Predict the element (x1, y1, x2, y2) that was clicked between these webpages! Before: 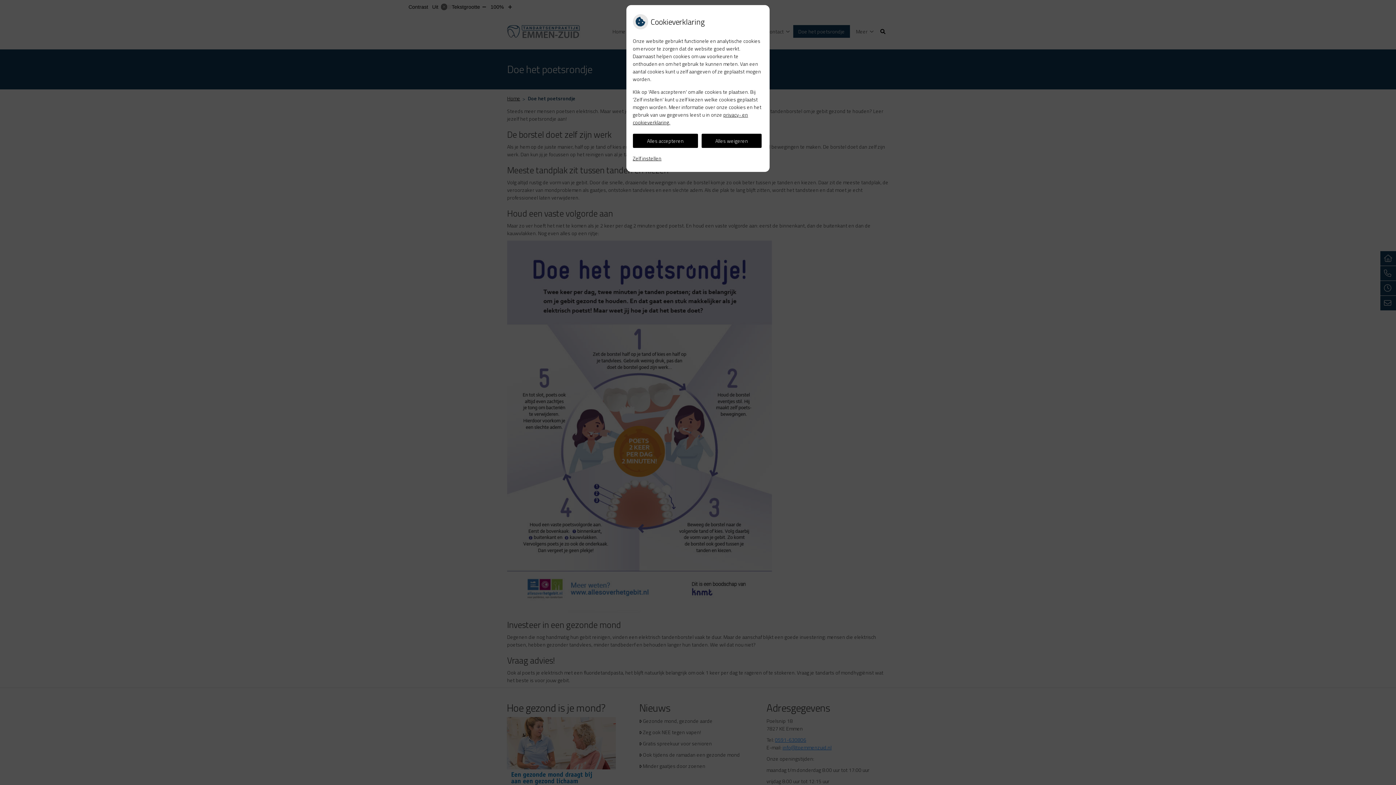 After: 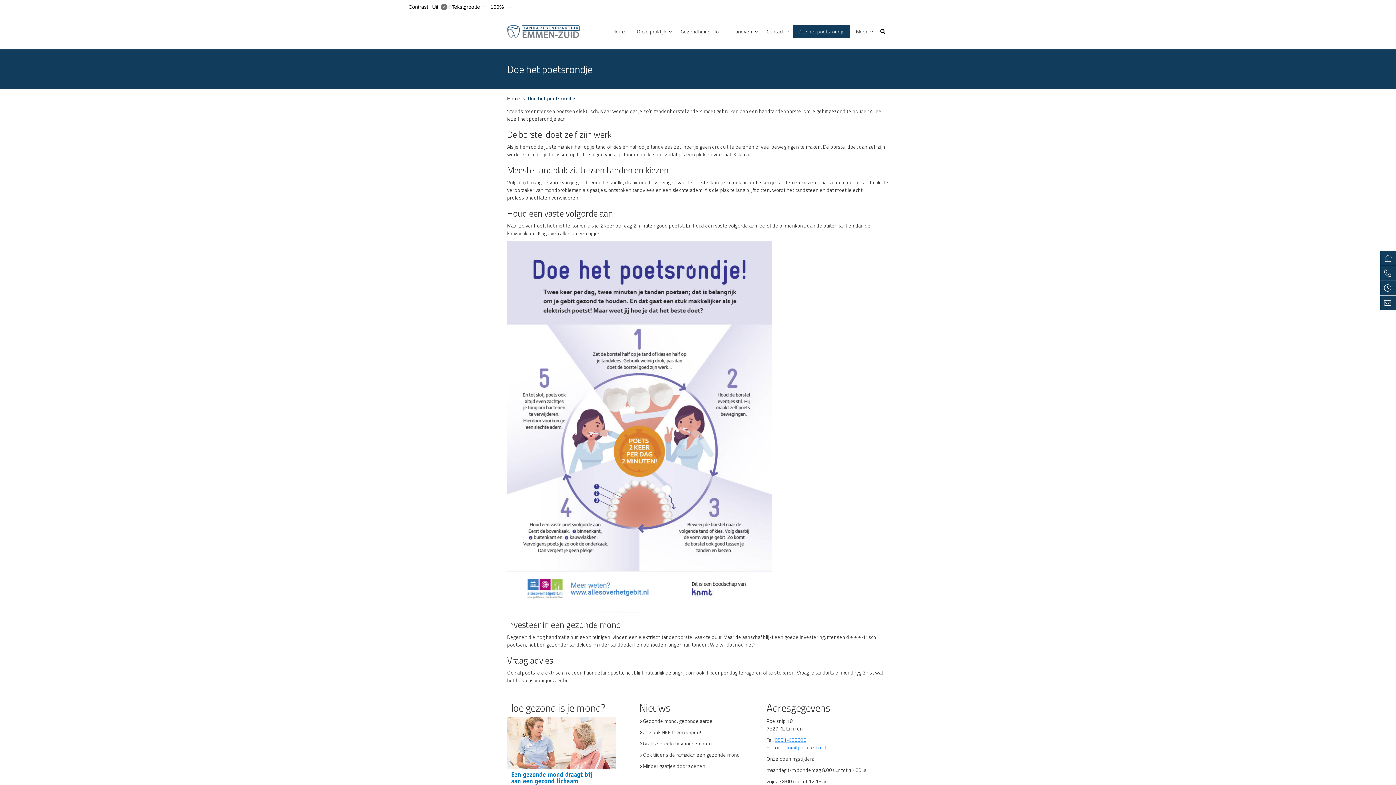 Action: label: Alles weigeren bbox: (701, 133, 761, 147)